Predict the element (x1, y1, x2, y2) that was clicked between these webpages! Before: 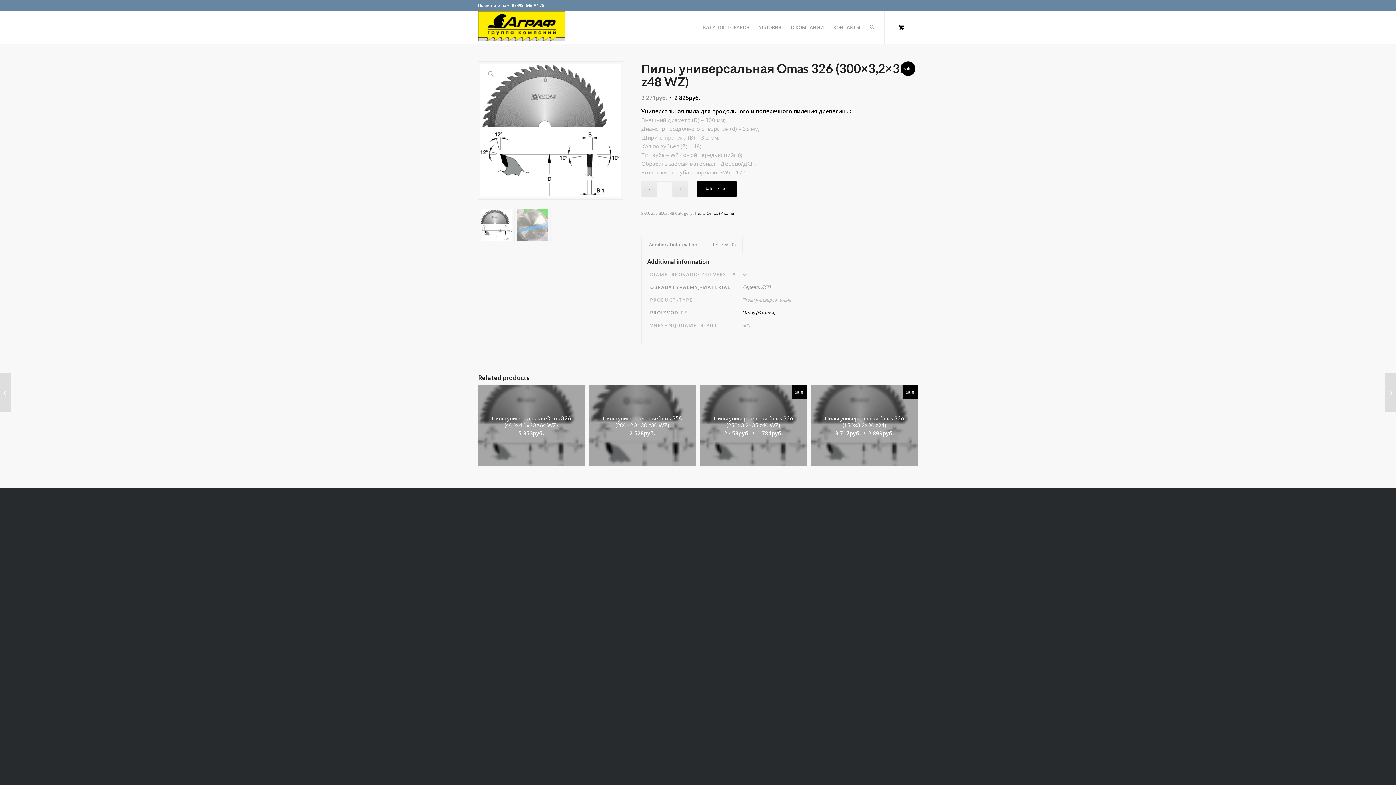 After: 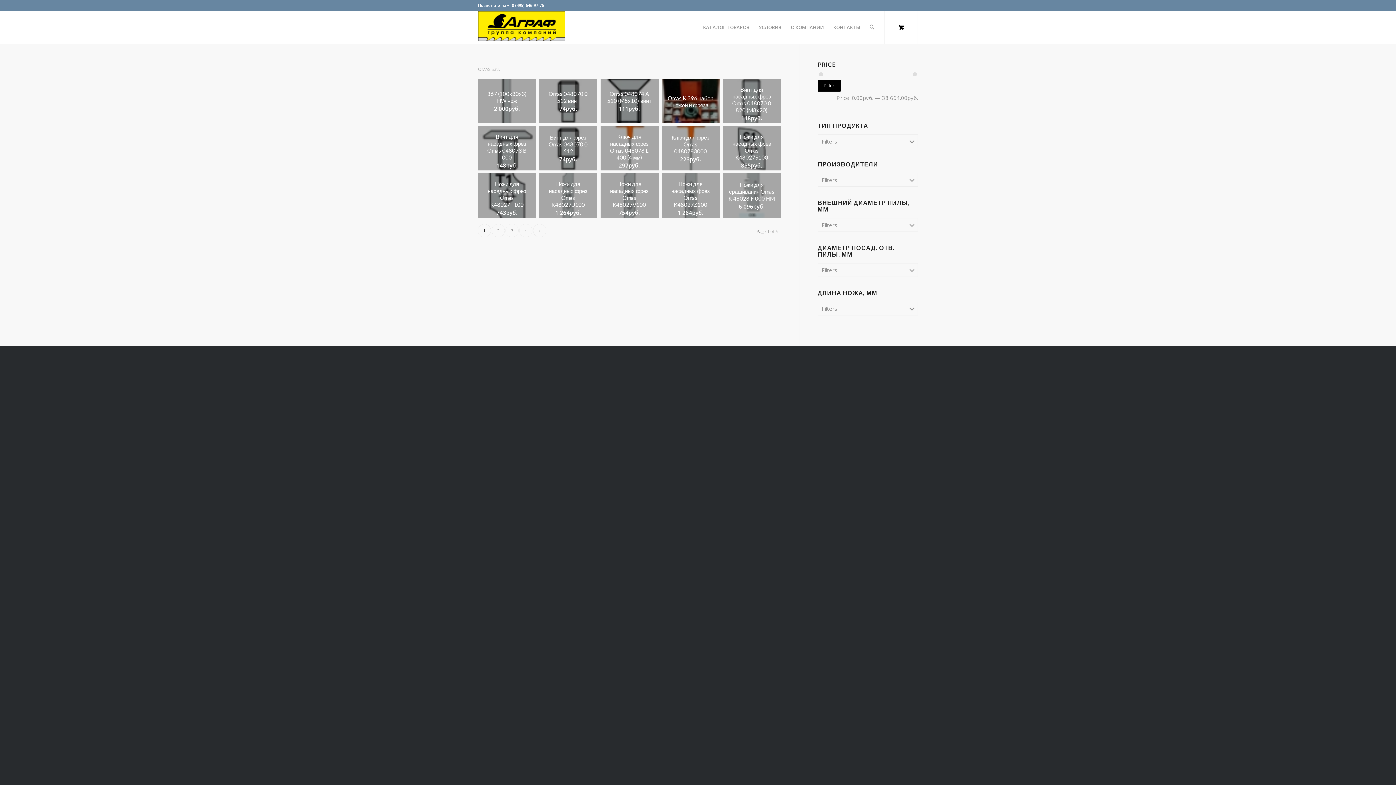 Action: bbox: (742, 309, 775, 315) label: Omas (Италия)